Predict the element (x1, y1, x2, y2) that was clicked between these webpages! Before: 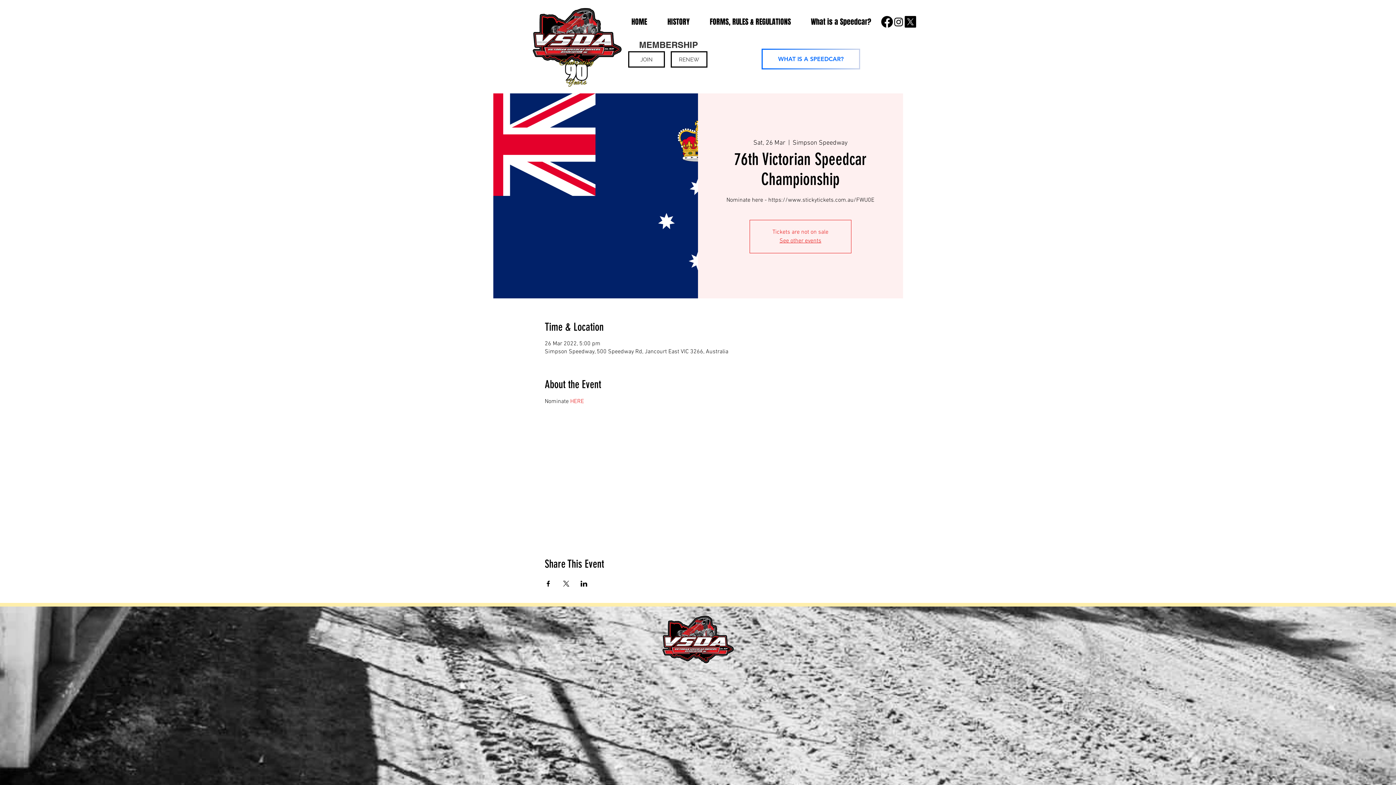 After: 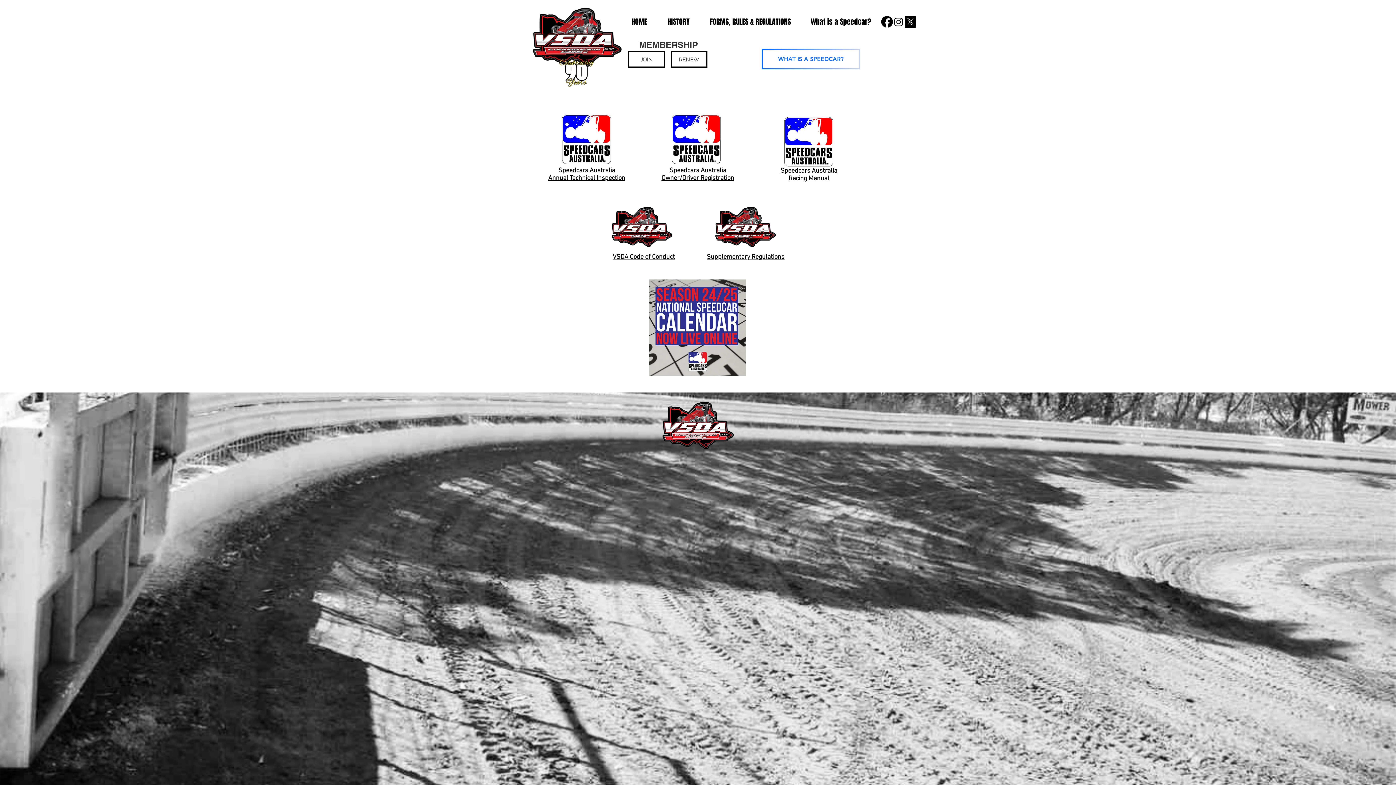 Action: bbox: (700, 10, 801, 32) label: FORMS, RULES & REGULATIONS